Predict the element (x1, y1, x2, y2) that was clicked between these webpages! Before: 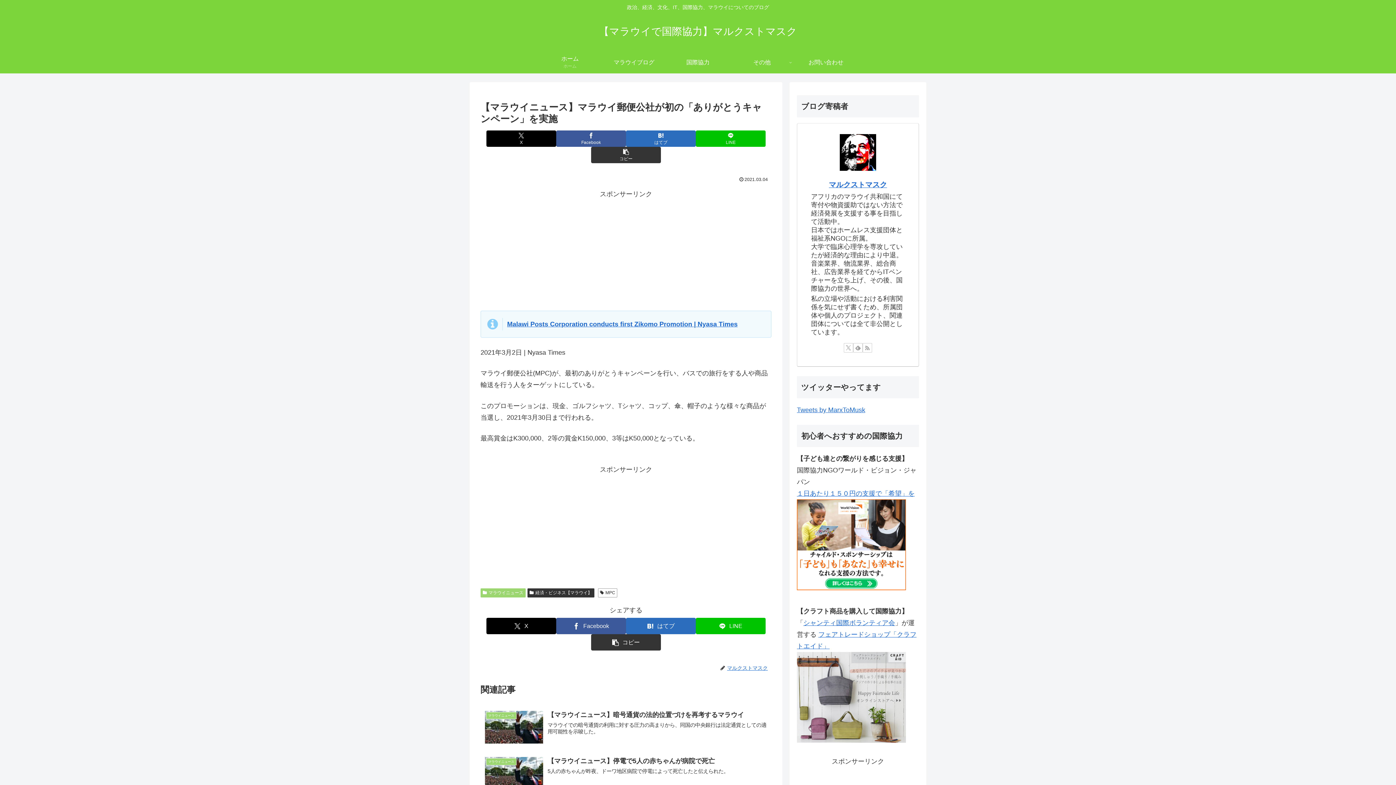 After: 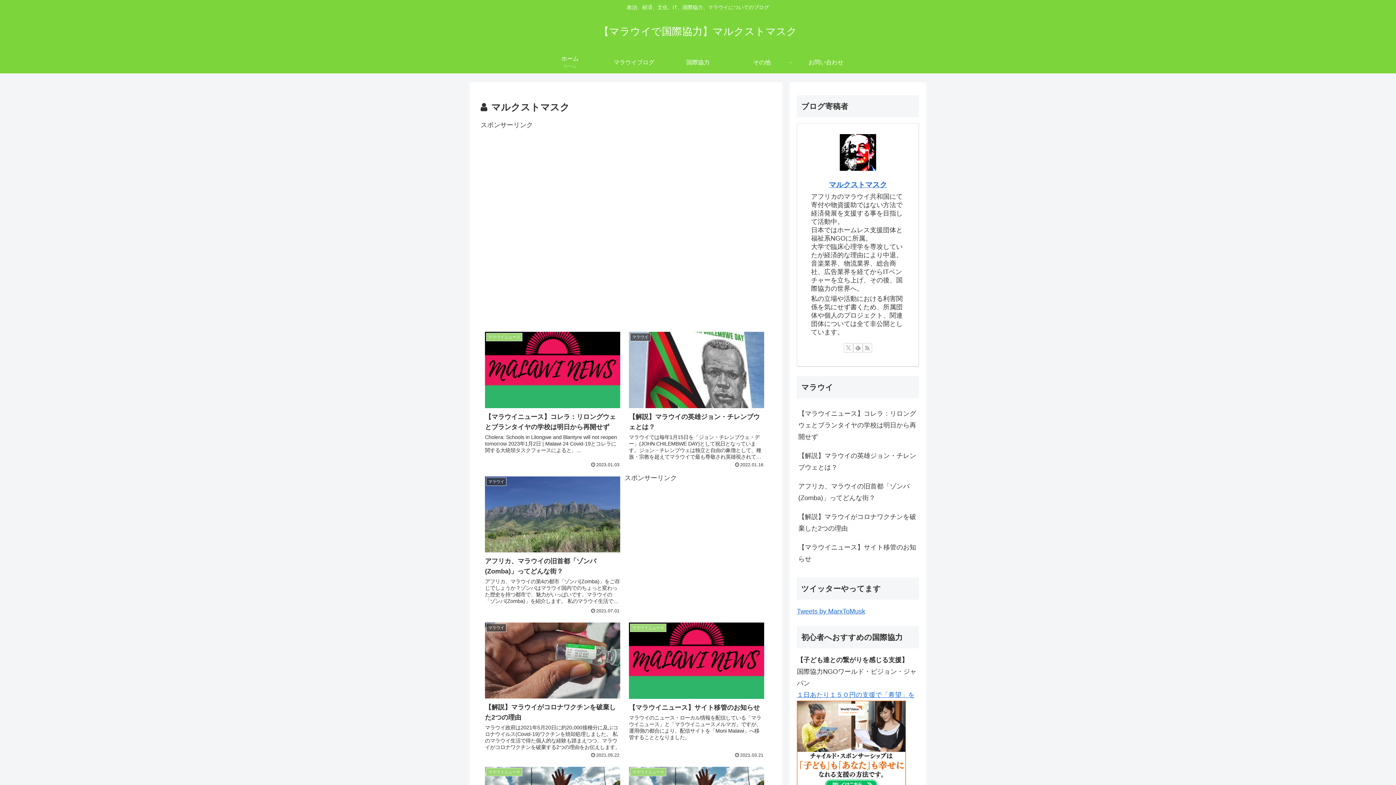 Action: bbox: (829, 180, 887, 188) label: マルクストマスク